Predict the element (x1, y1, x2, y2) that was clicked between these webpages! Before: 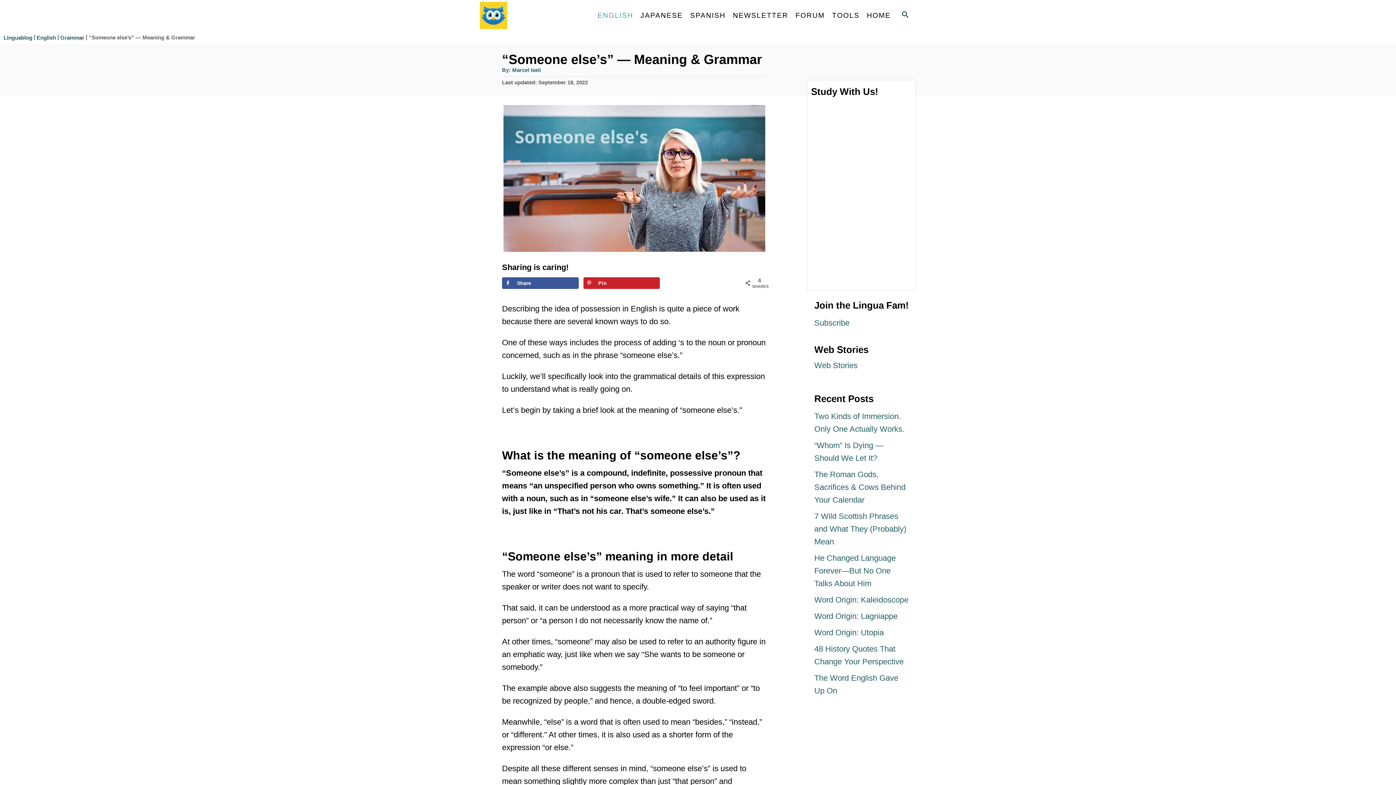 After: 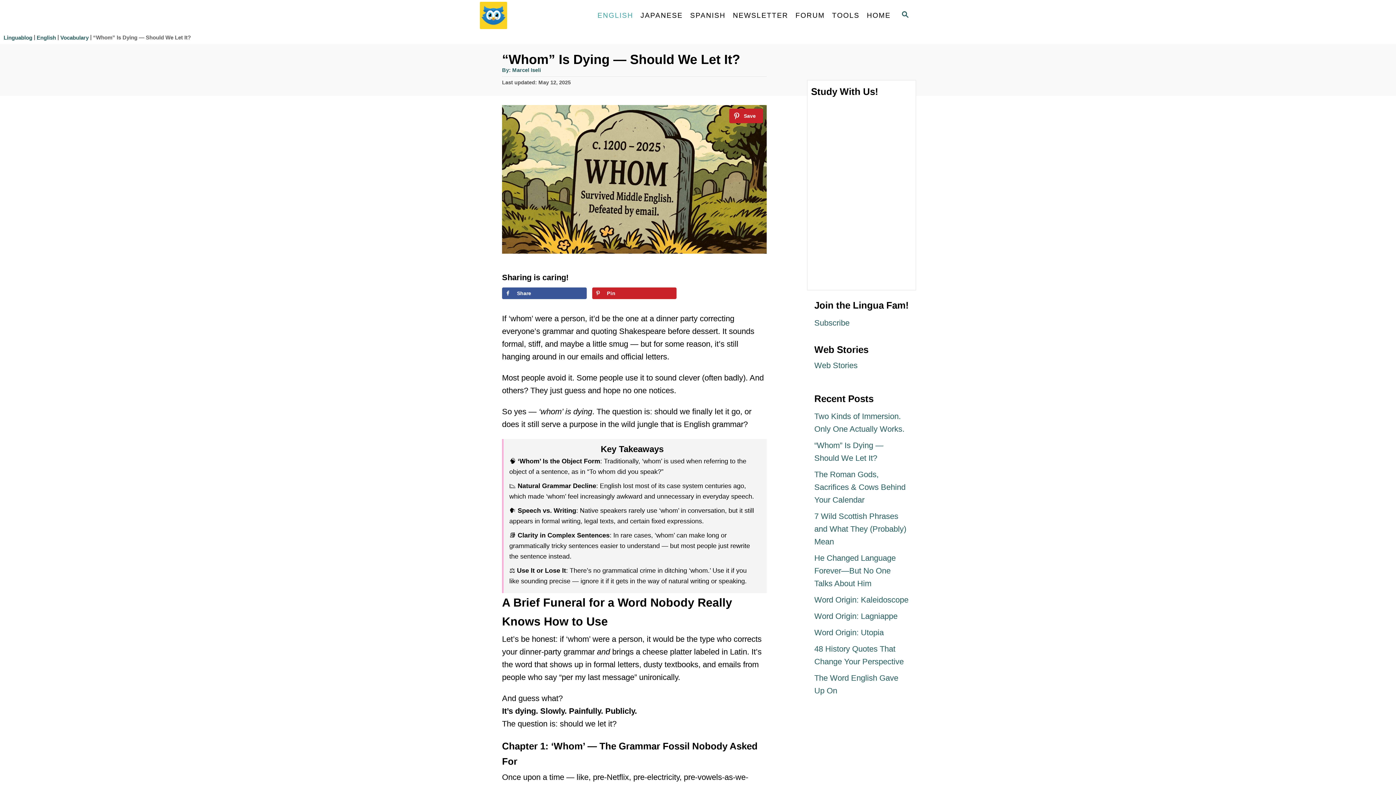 Action: bbox: (814, 437, 909, 466) label: “Whom” Is Dying — Should We Let It?